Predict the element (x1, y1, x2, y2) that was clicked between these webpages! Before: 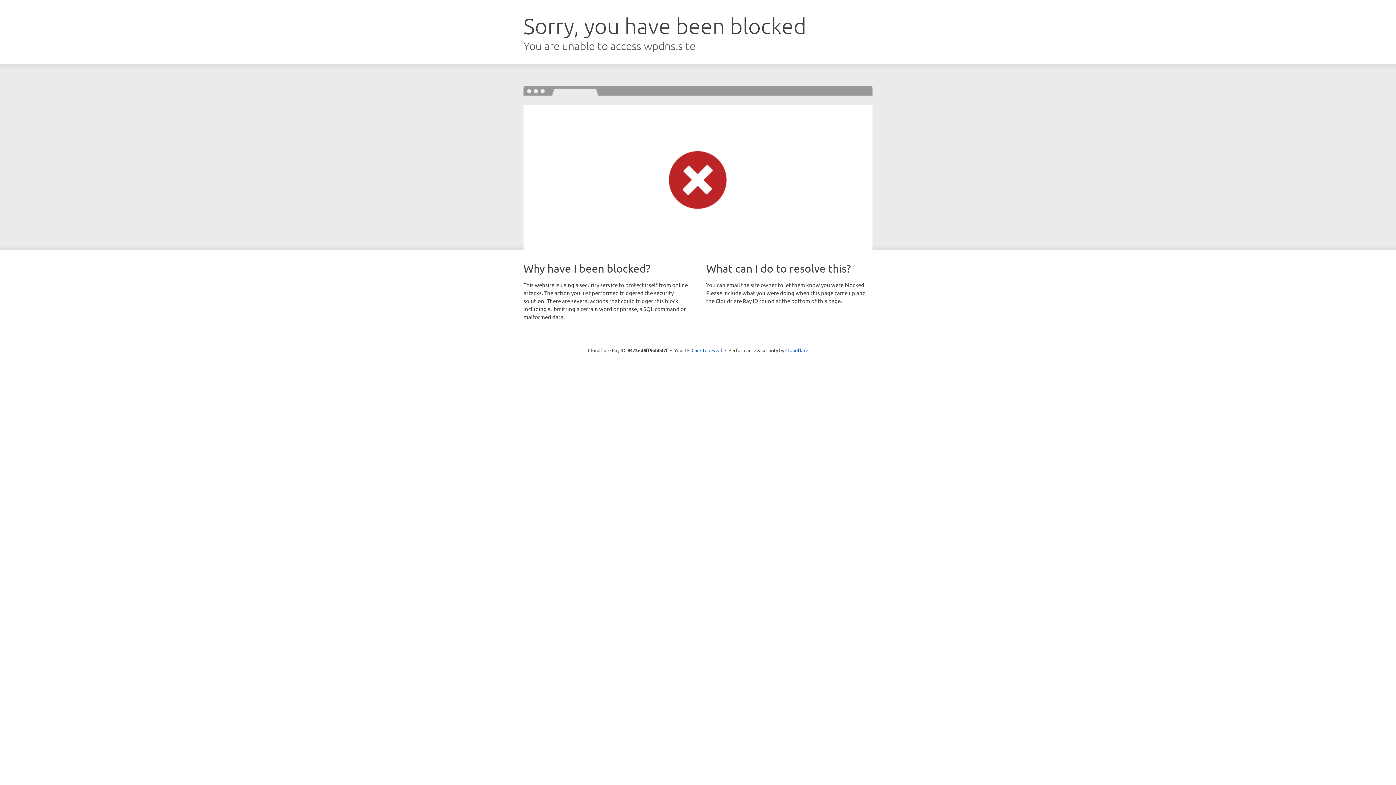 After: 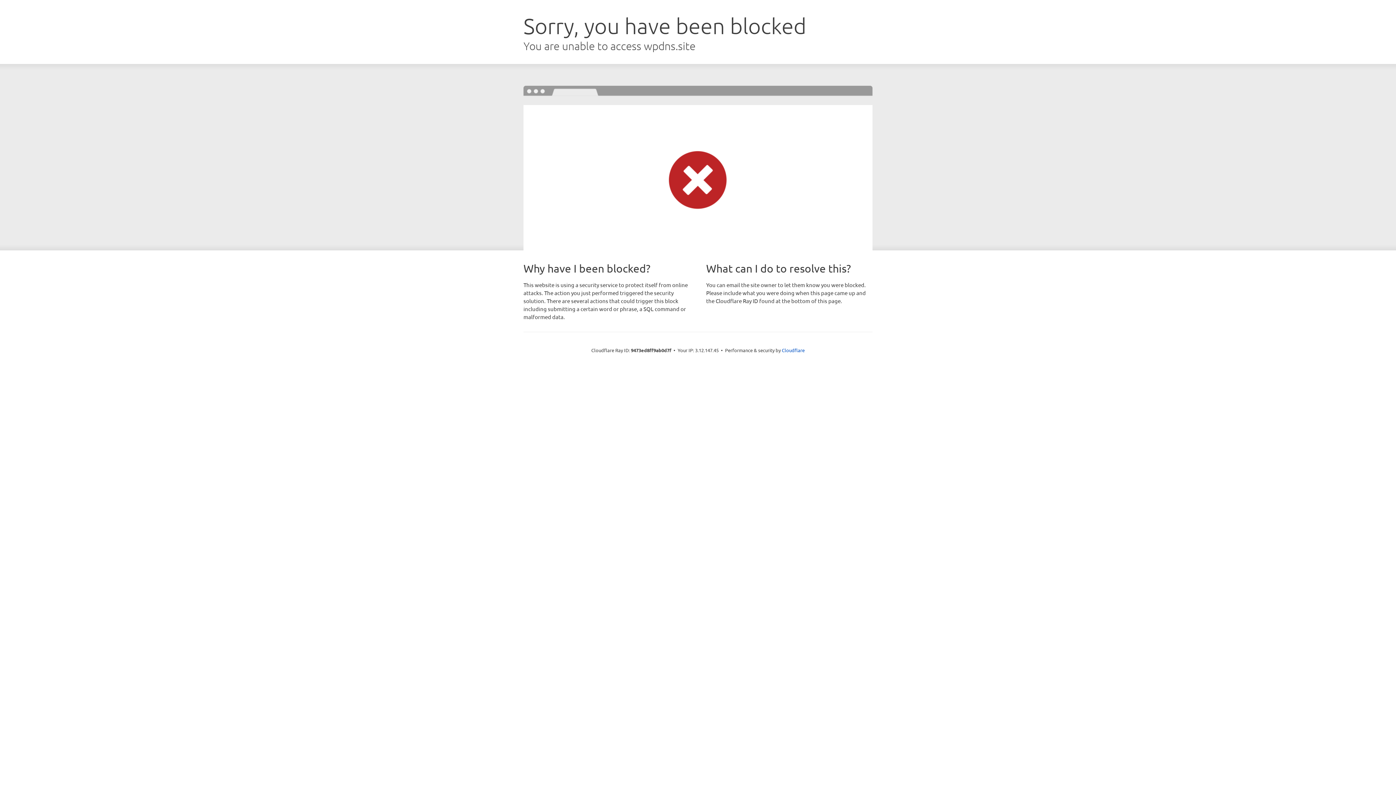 Action: bbox: (691, 346, 722, 353) label: Click to reveal